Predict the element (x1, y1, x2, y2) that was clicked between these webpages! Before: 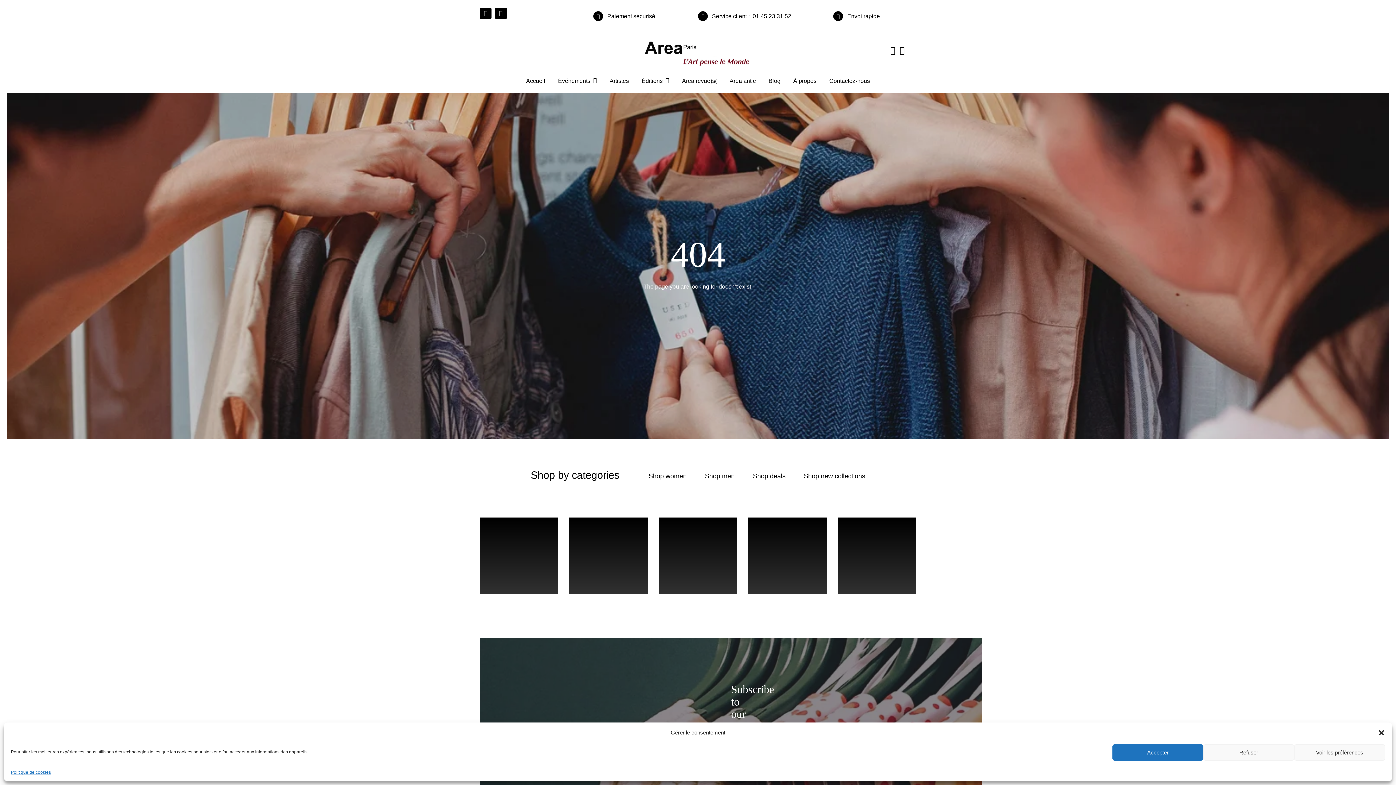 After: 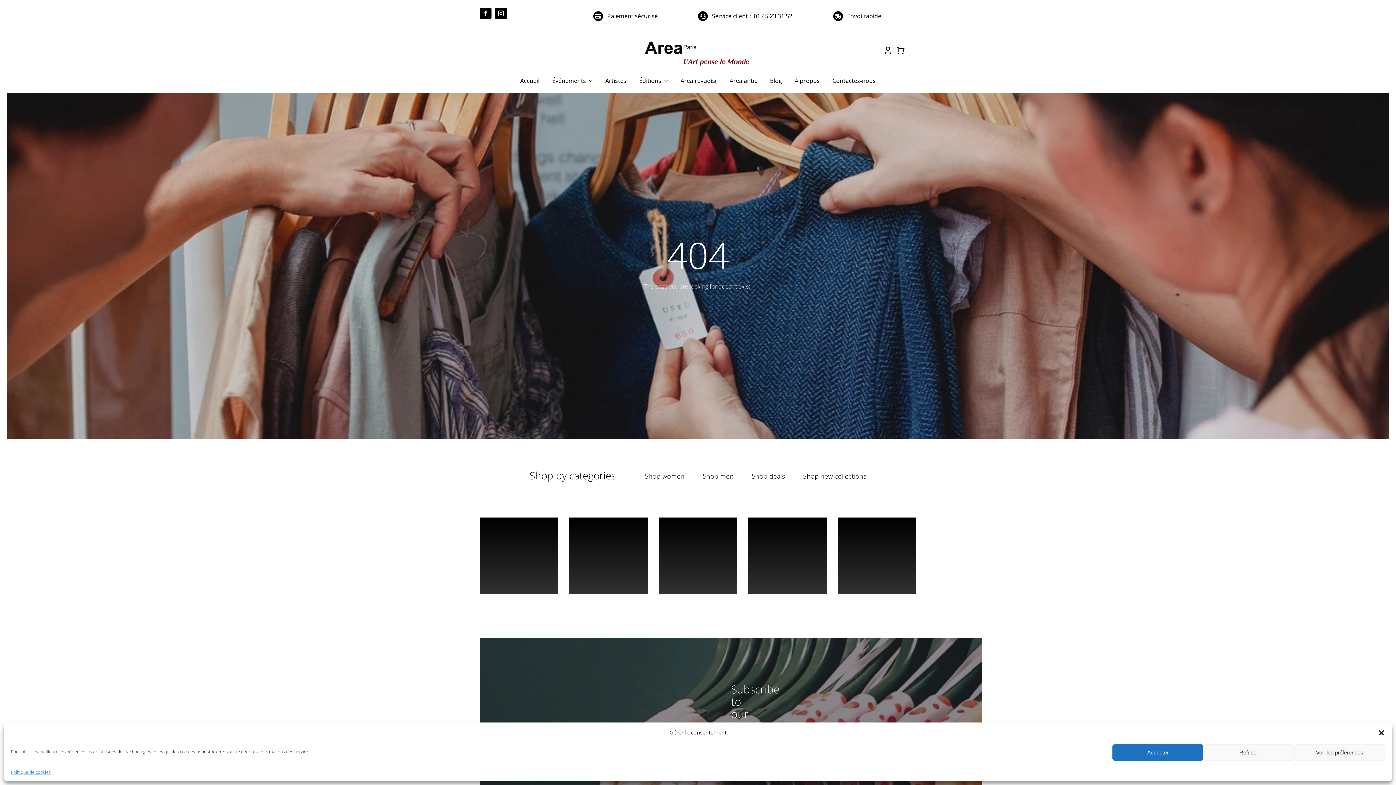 Action: label: Shop new collections bbox: (804, 472, 865, 480)